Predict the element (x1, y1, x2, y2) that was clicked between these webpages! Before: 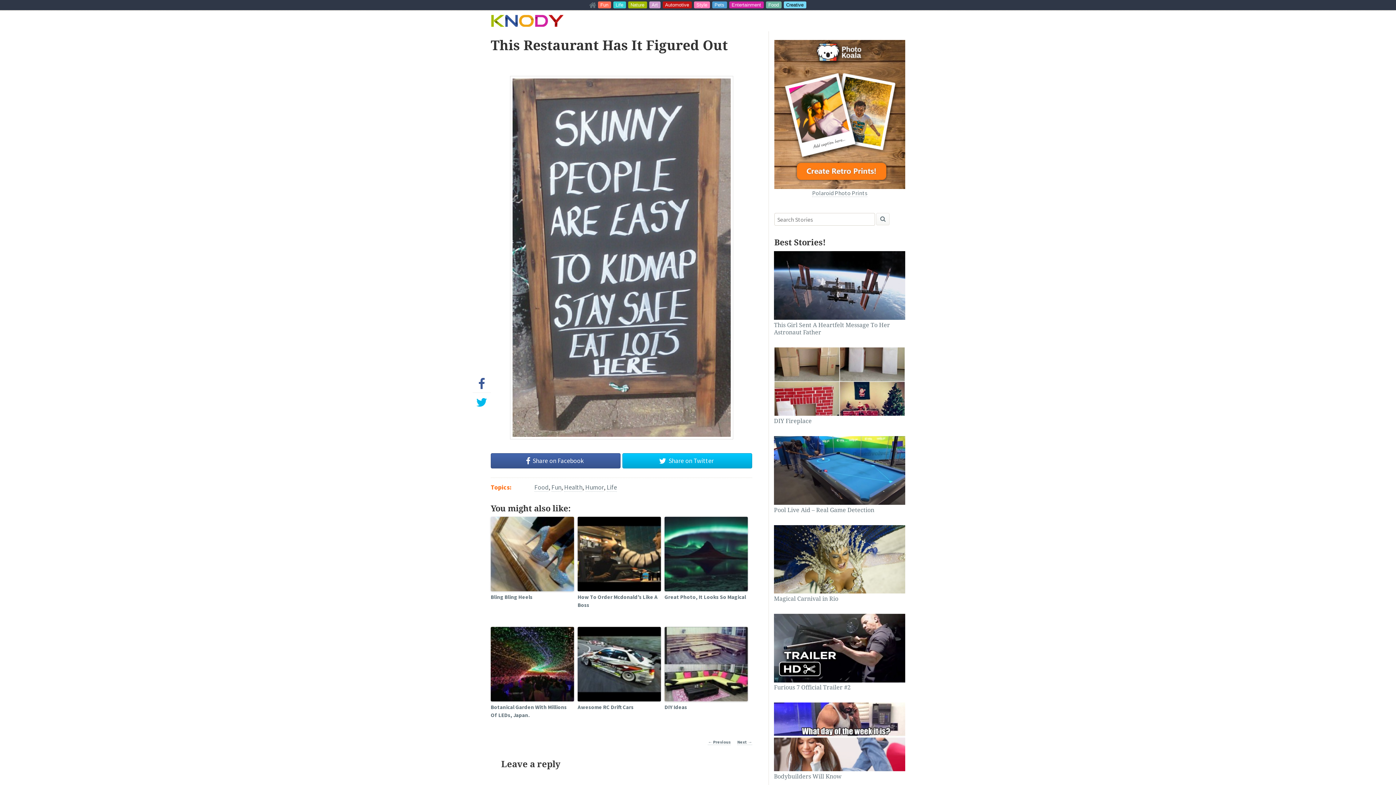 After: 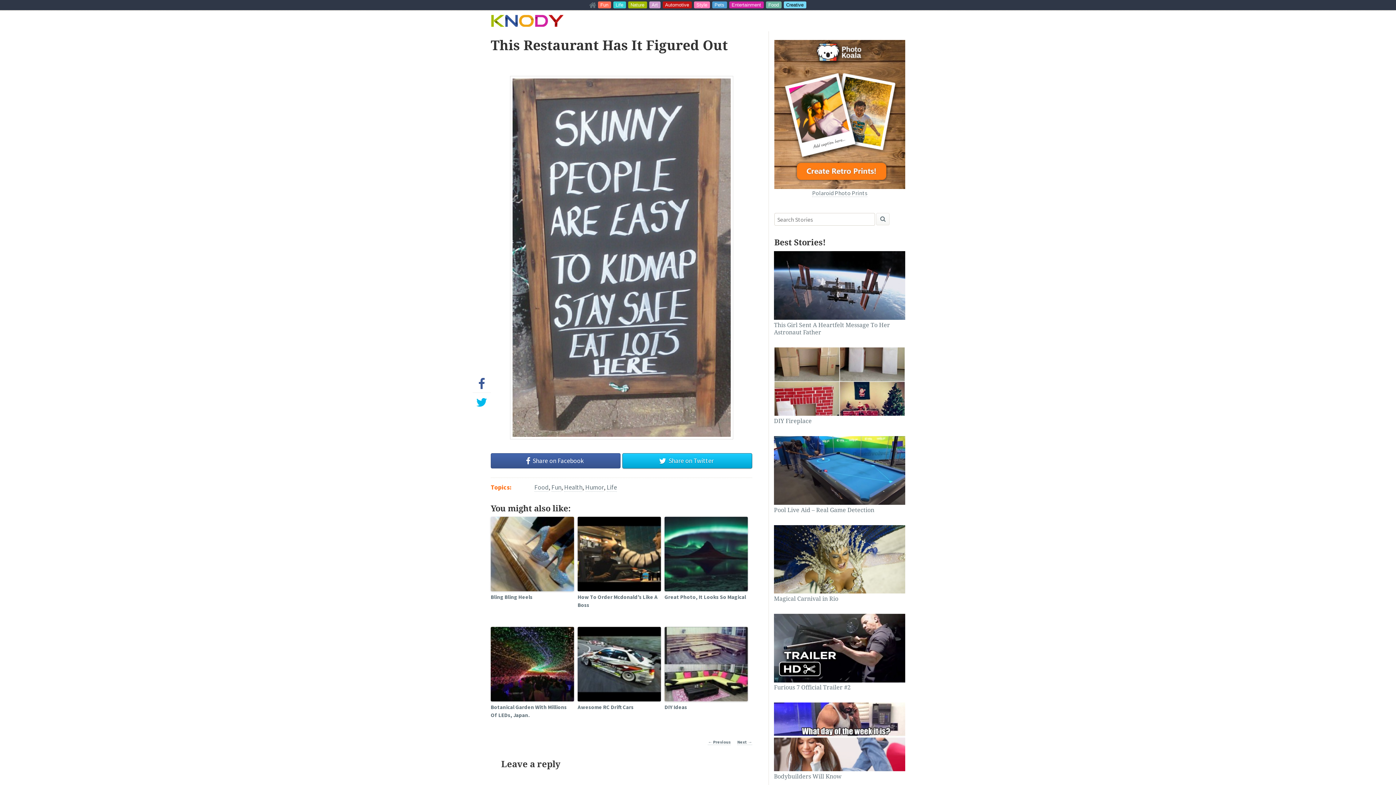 Action: label: Share on Twitter bbox: (622, 453, 752, 468)